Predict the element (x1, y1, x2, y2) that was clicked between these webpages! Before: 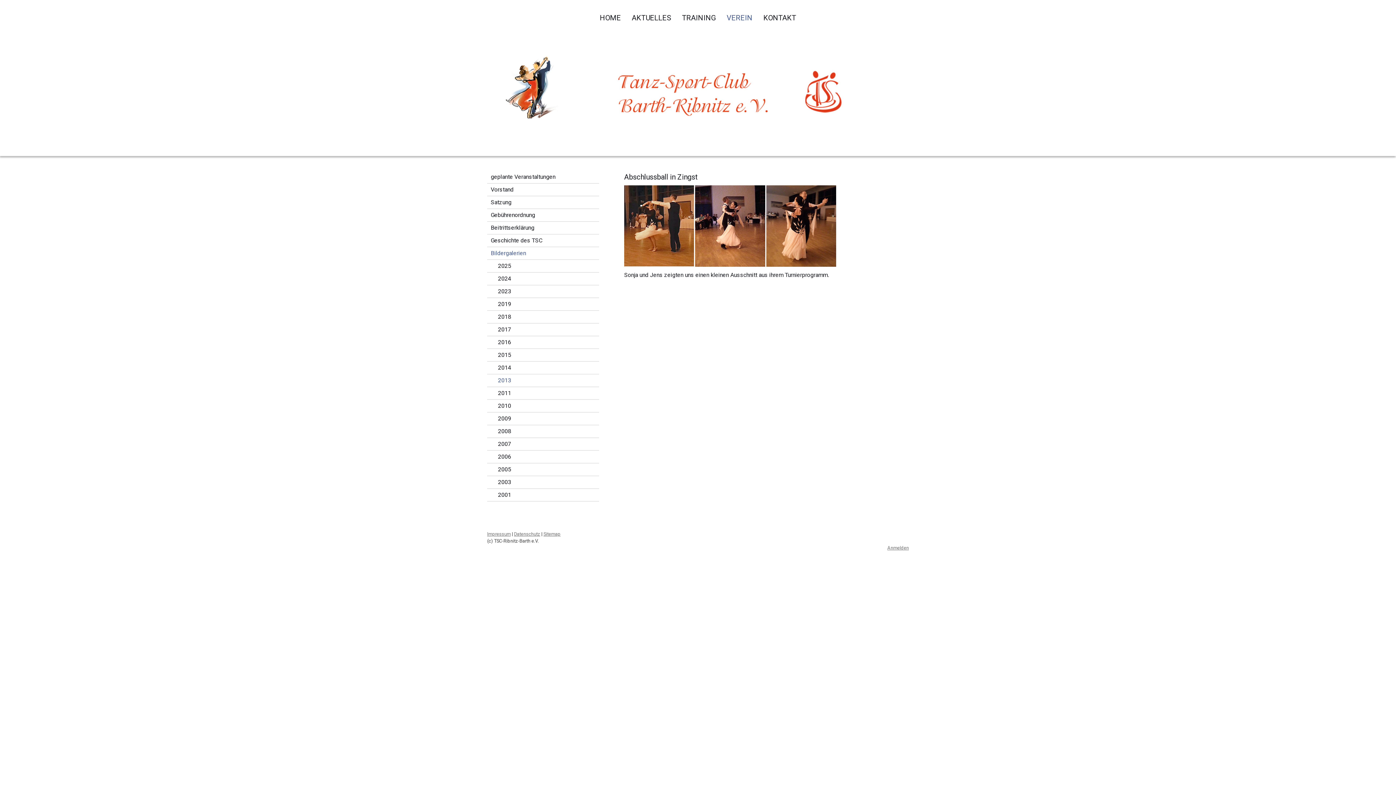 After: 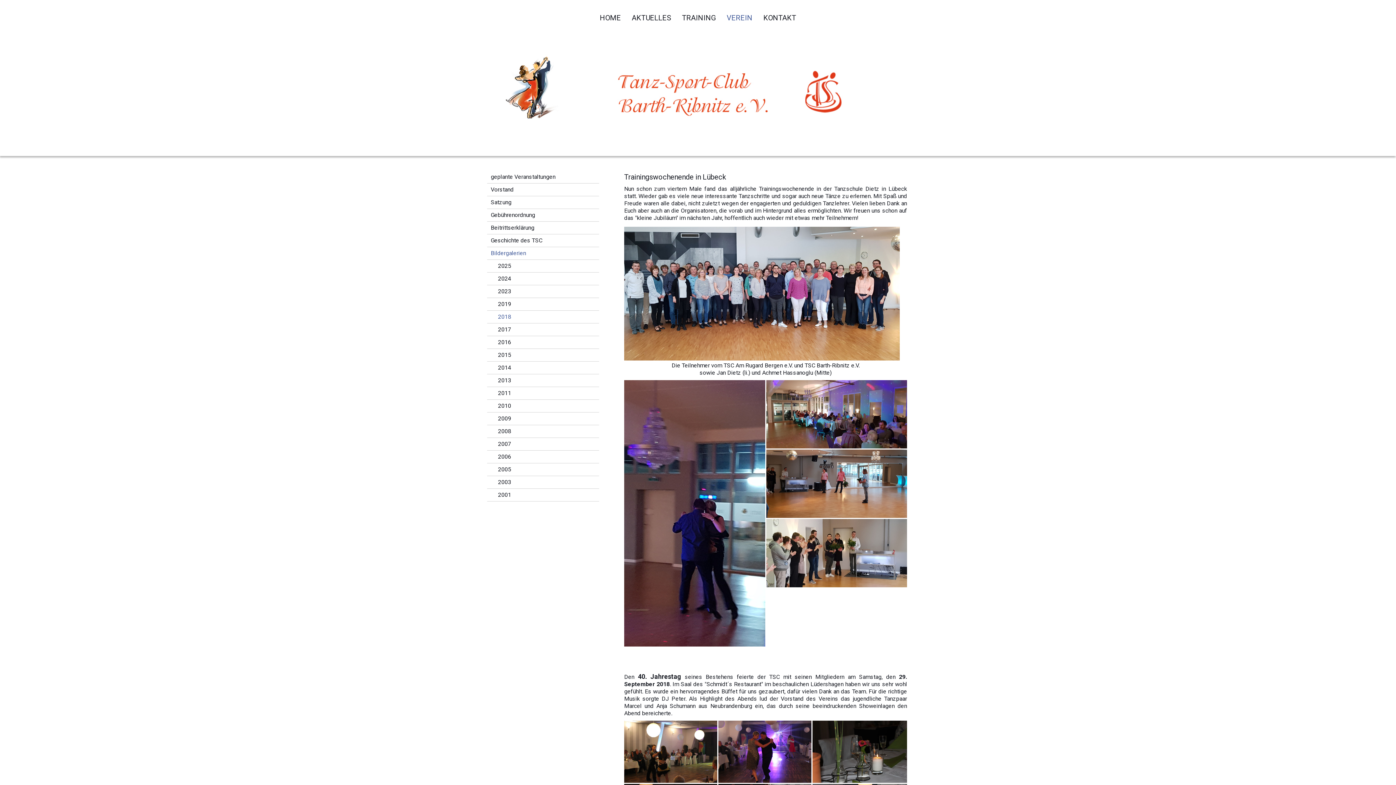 Action: label: 2018 bbox: (487, 310, 599, 323)